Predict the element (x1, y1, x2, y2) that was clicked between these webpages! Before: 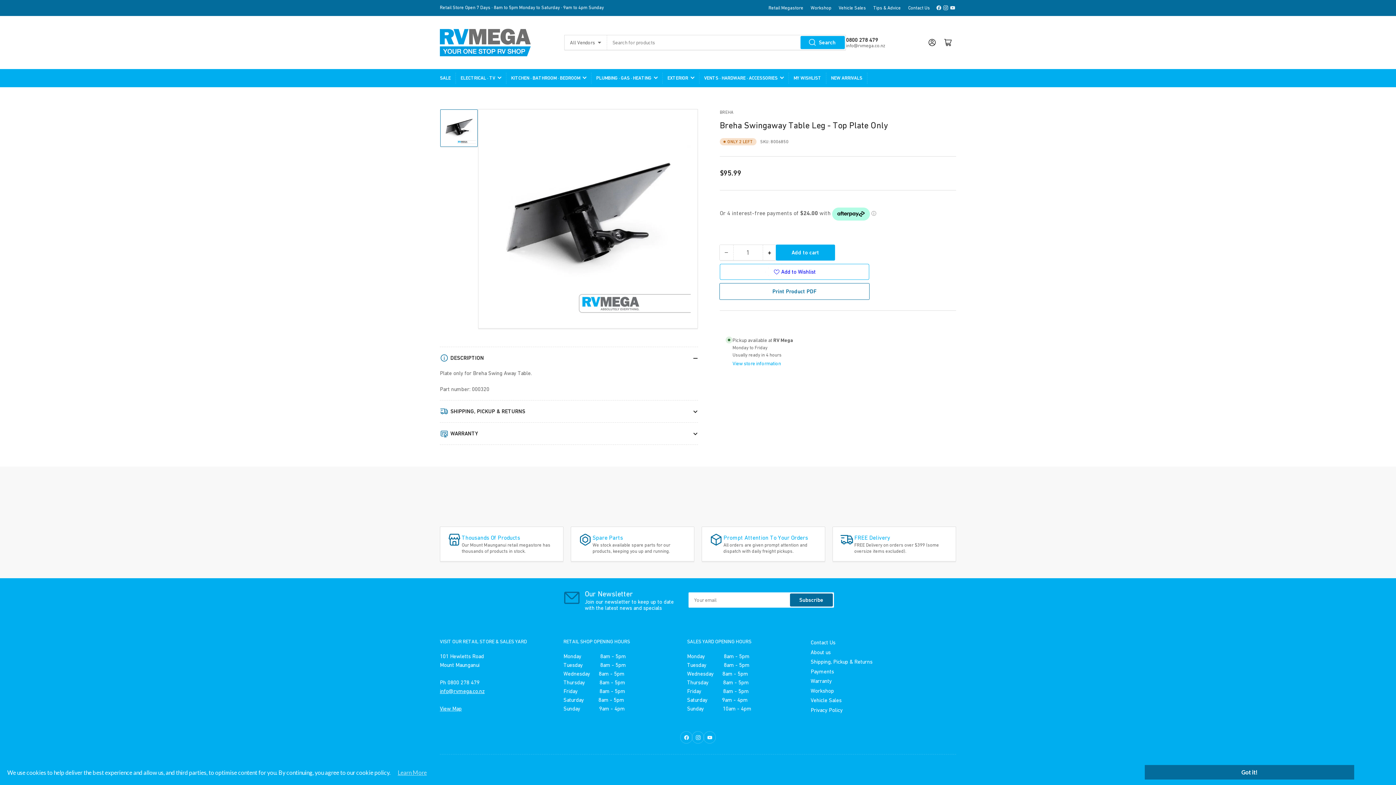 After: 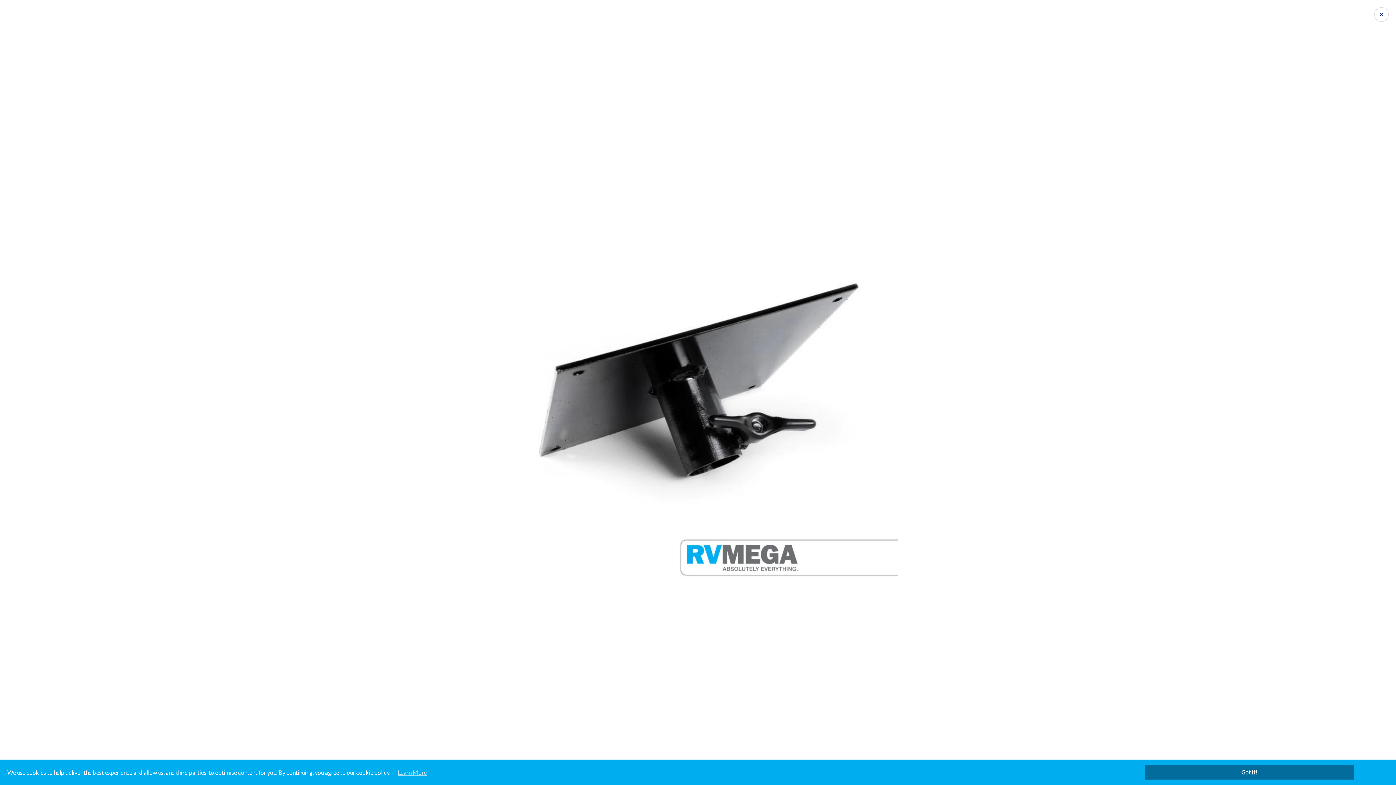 Action: label: Open media 1 in modal bbox: (485, 116, 690, 321)